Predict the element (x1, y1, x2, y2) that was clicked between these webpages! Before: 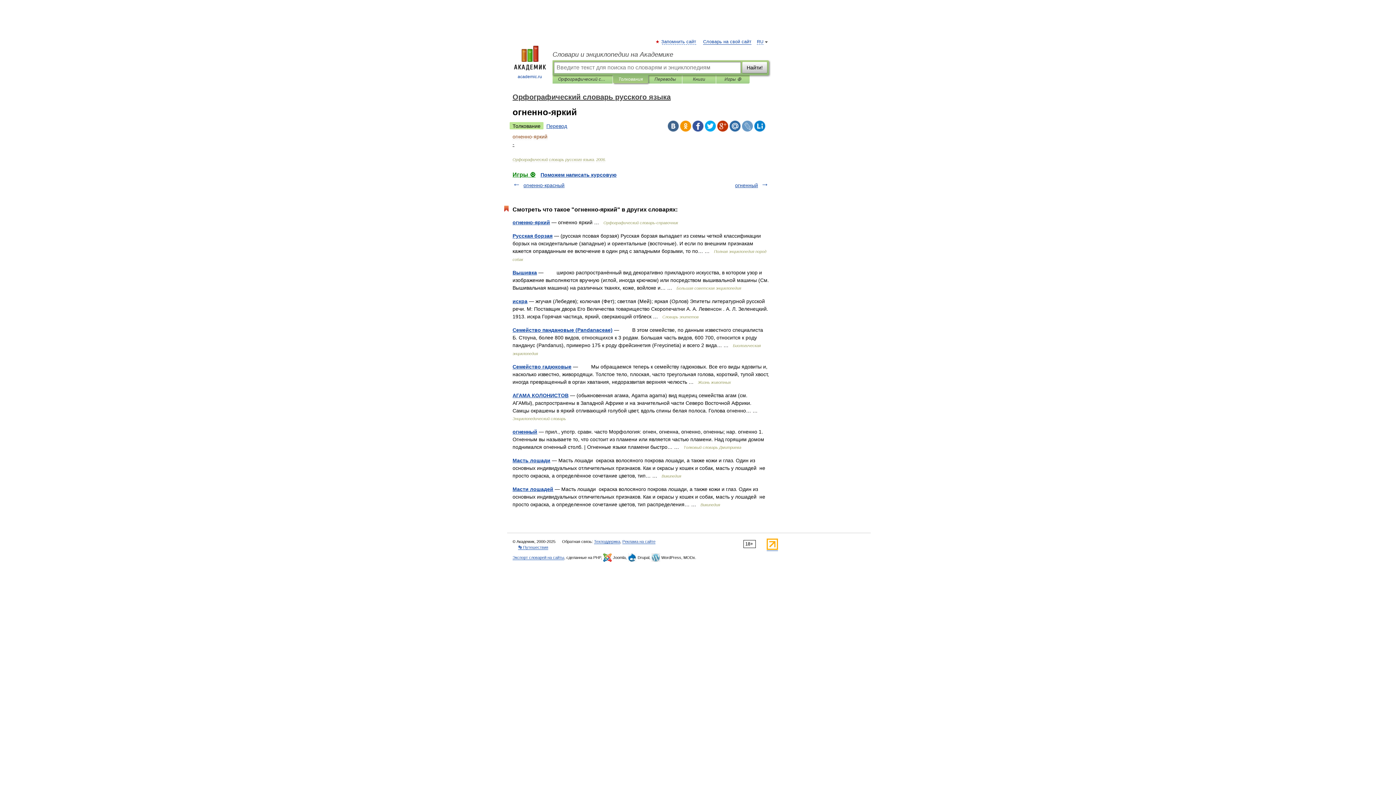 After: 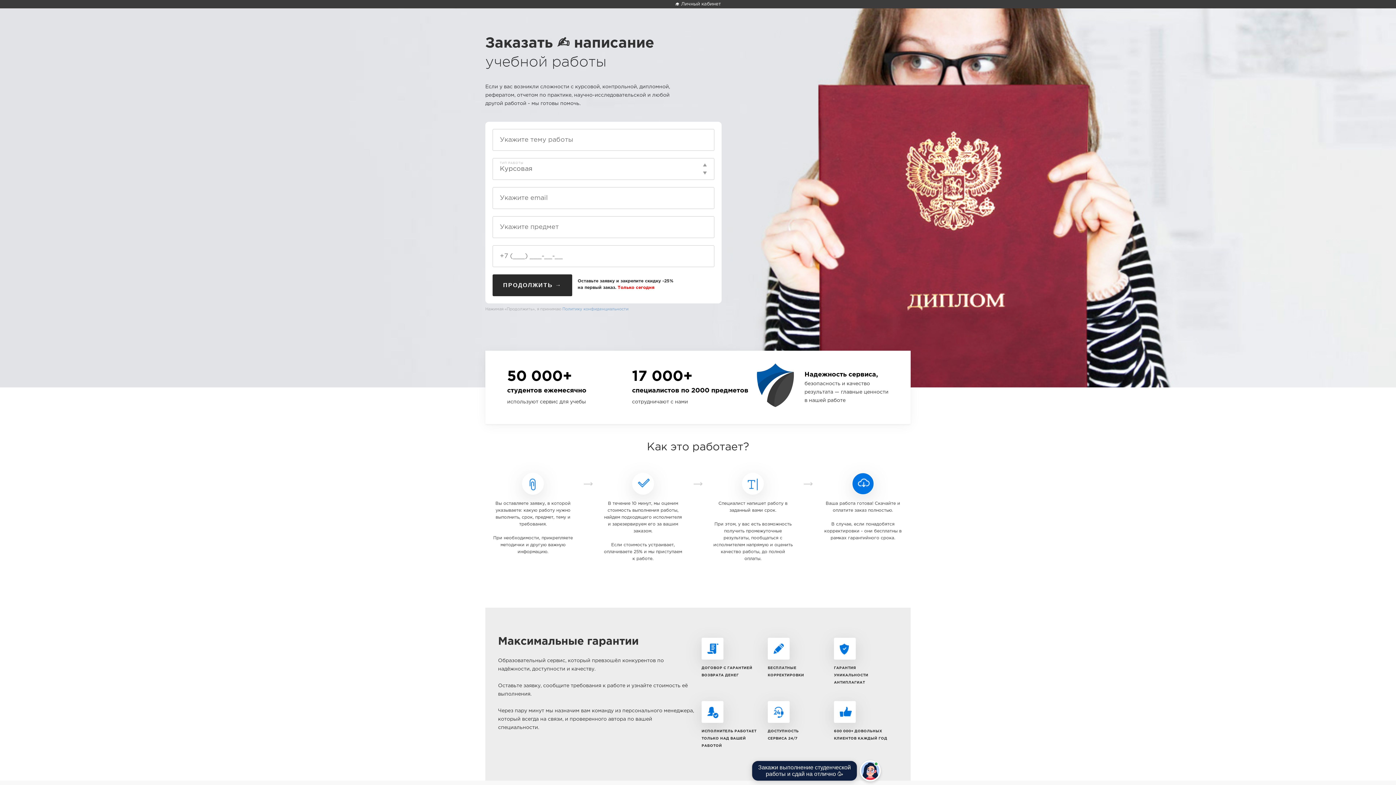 Action: bbox: (540, 172, 616, 177) label: Поможем написать курсовую